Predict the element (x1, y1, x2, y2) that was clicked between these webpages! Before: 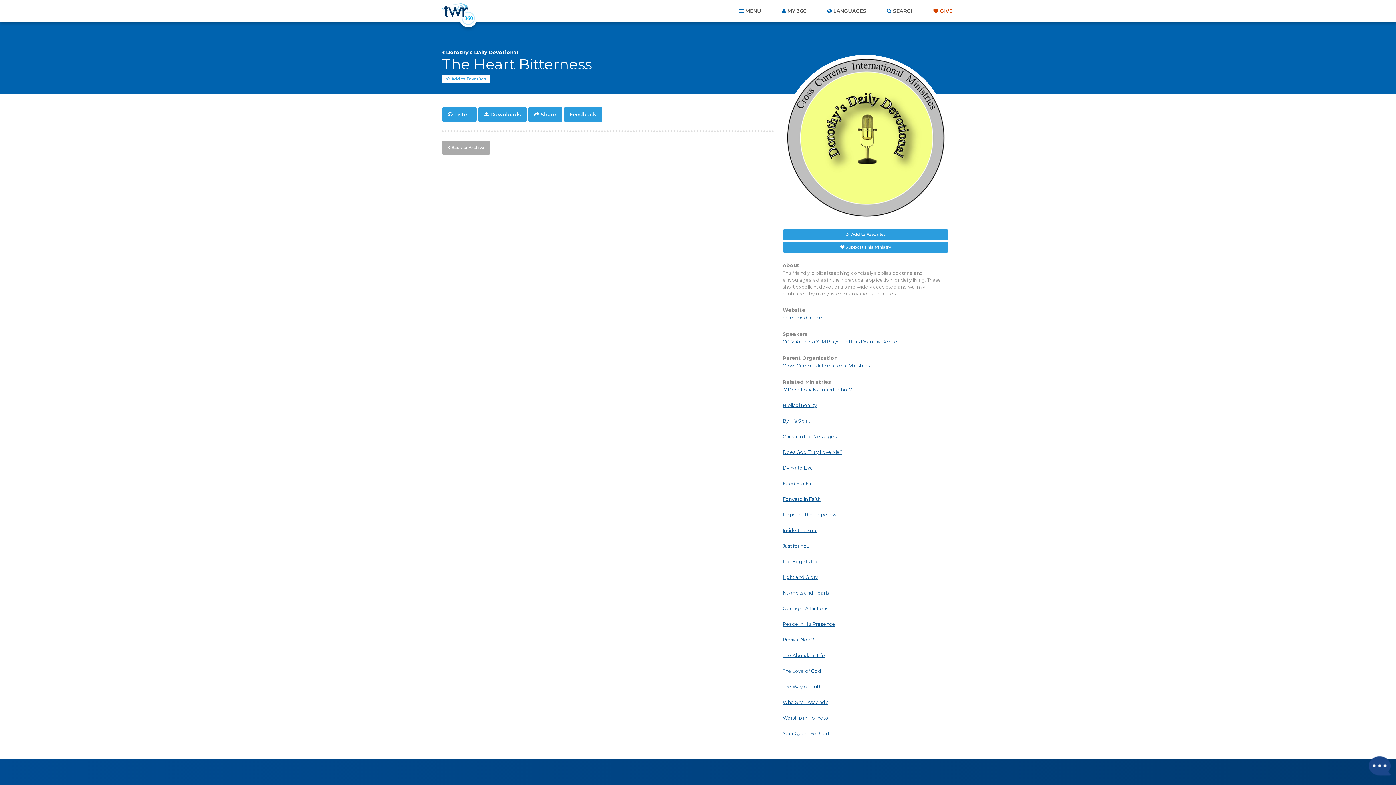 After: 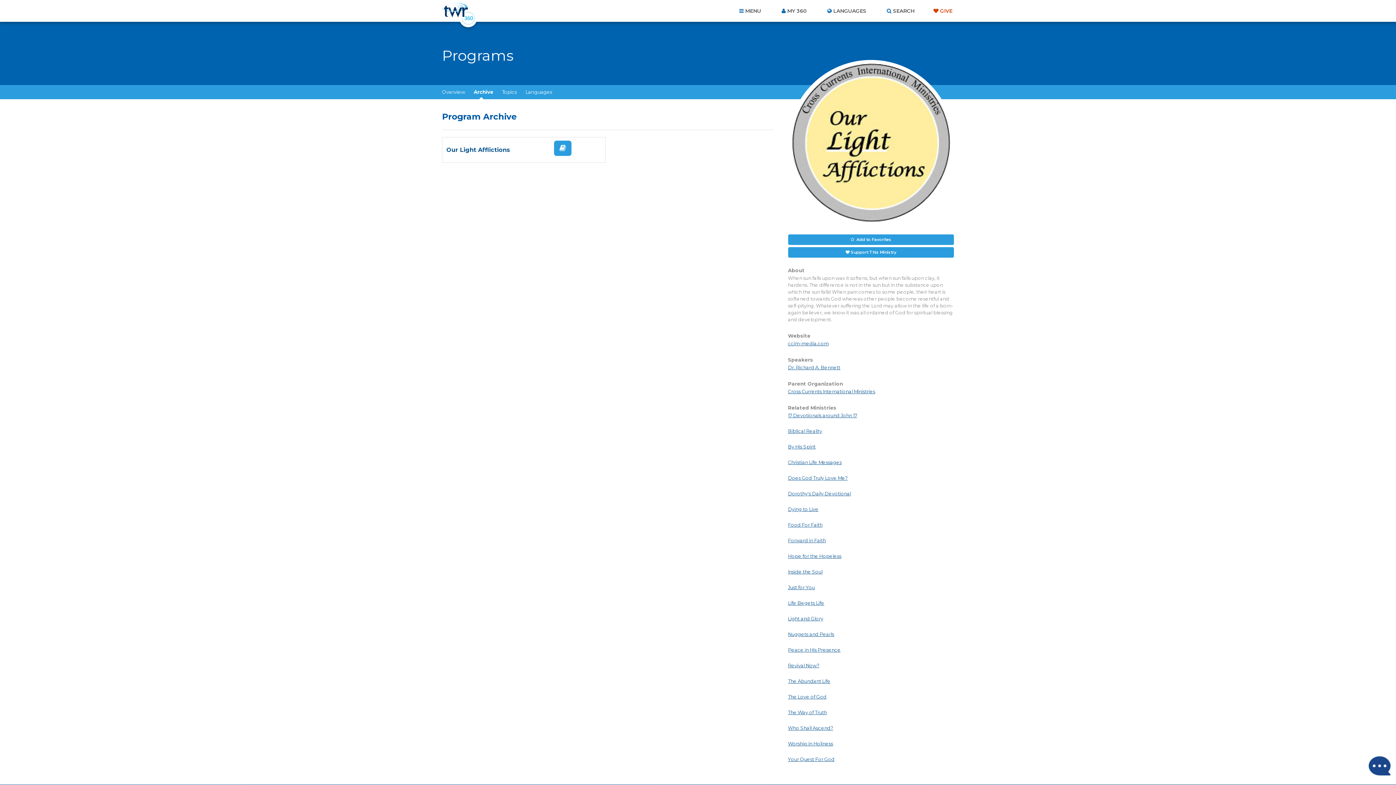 Action: label: Our Light Afflictions bbox: (782, 606, 828, 611)